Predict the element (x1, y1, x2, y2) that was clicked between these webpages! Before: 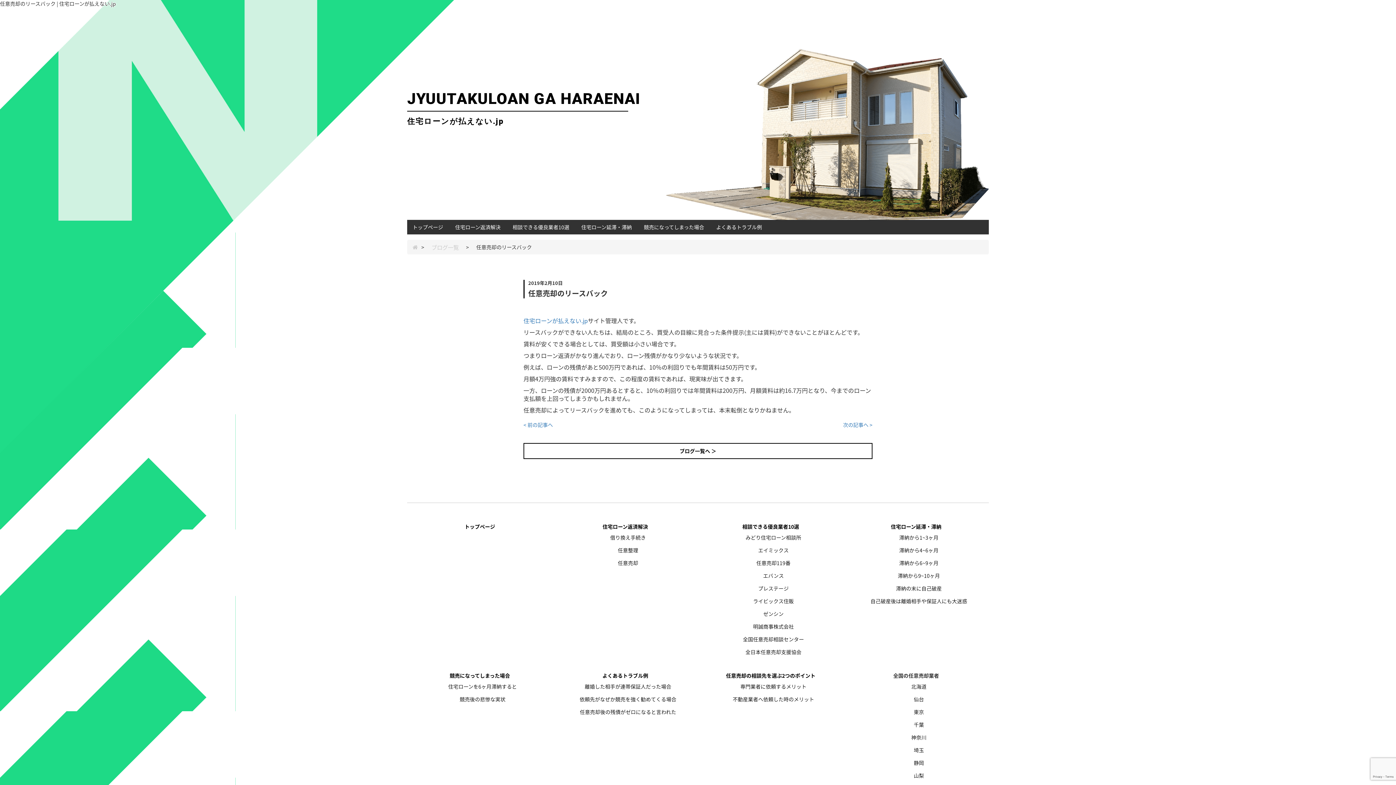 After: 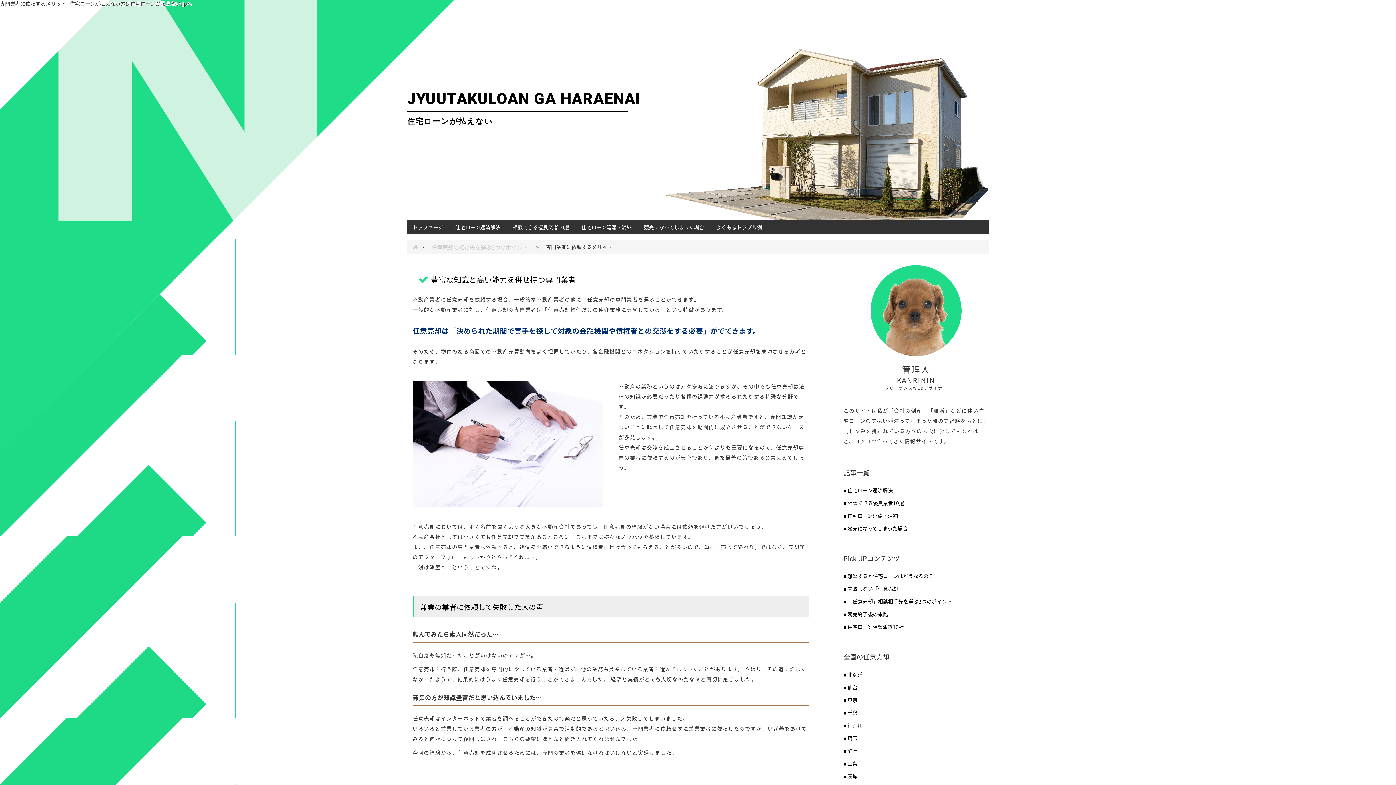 Action: bbox: (740, 683, 806, 690) label: 専門業者に依頼するメリット